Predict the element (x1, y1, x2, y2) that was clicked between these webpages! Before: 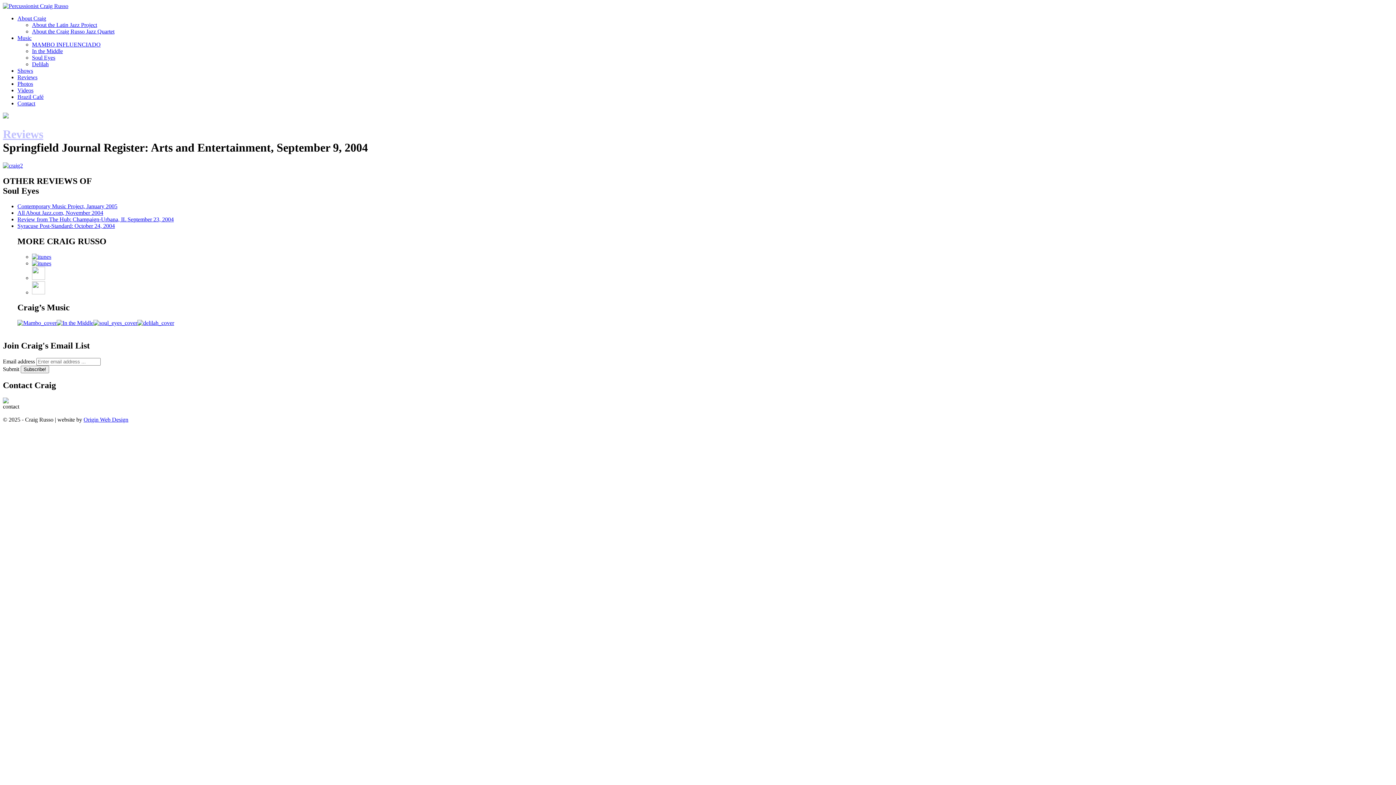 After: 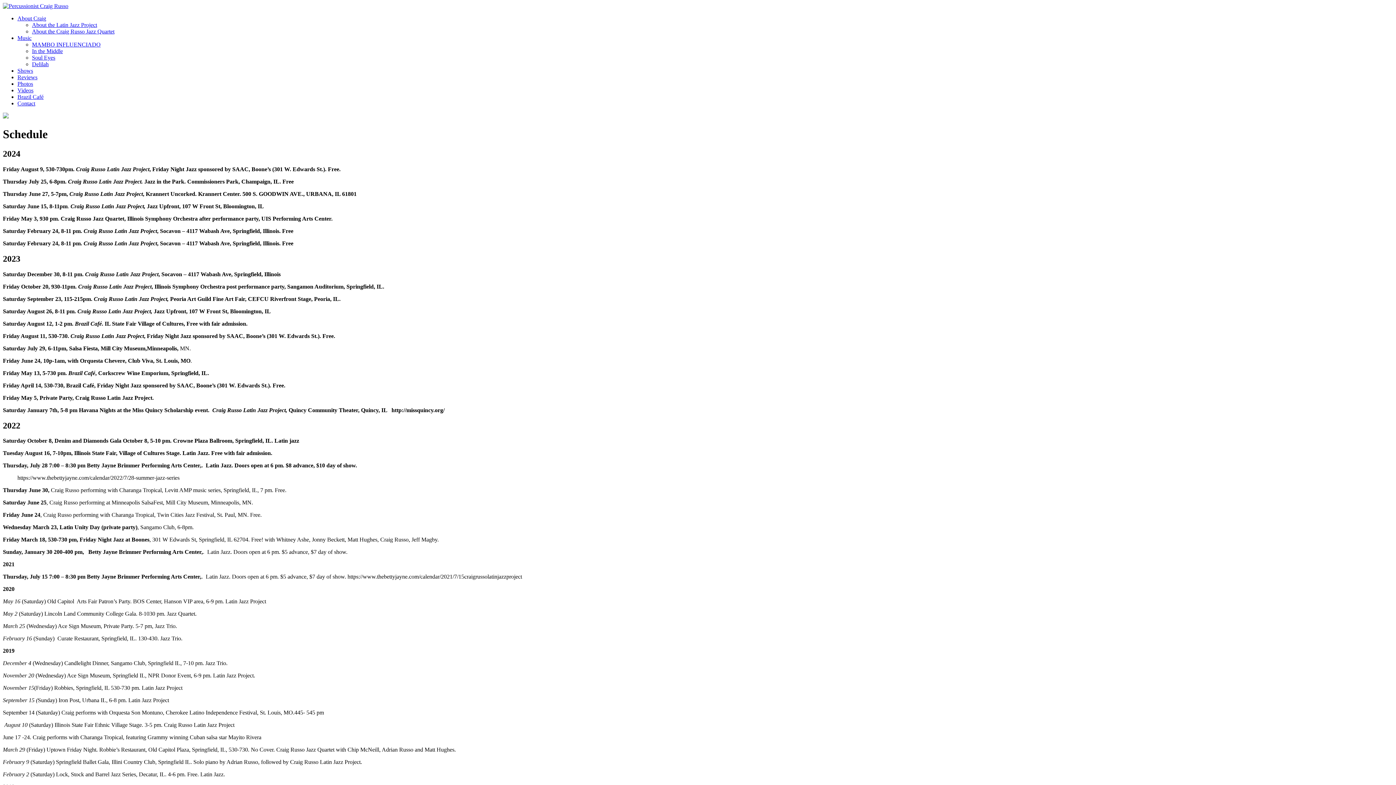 Action: bbox: (17, 67, 33, 73) label: Shows